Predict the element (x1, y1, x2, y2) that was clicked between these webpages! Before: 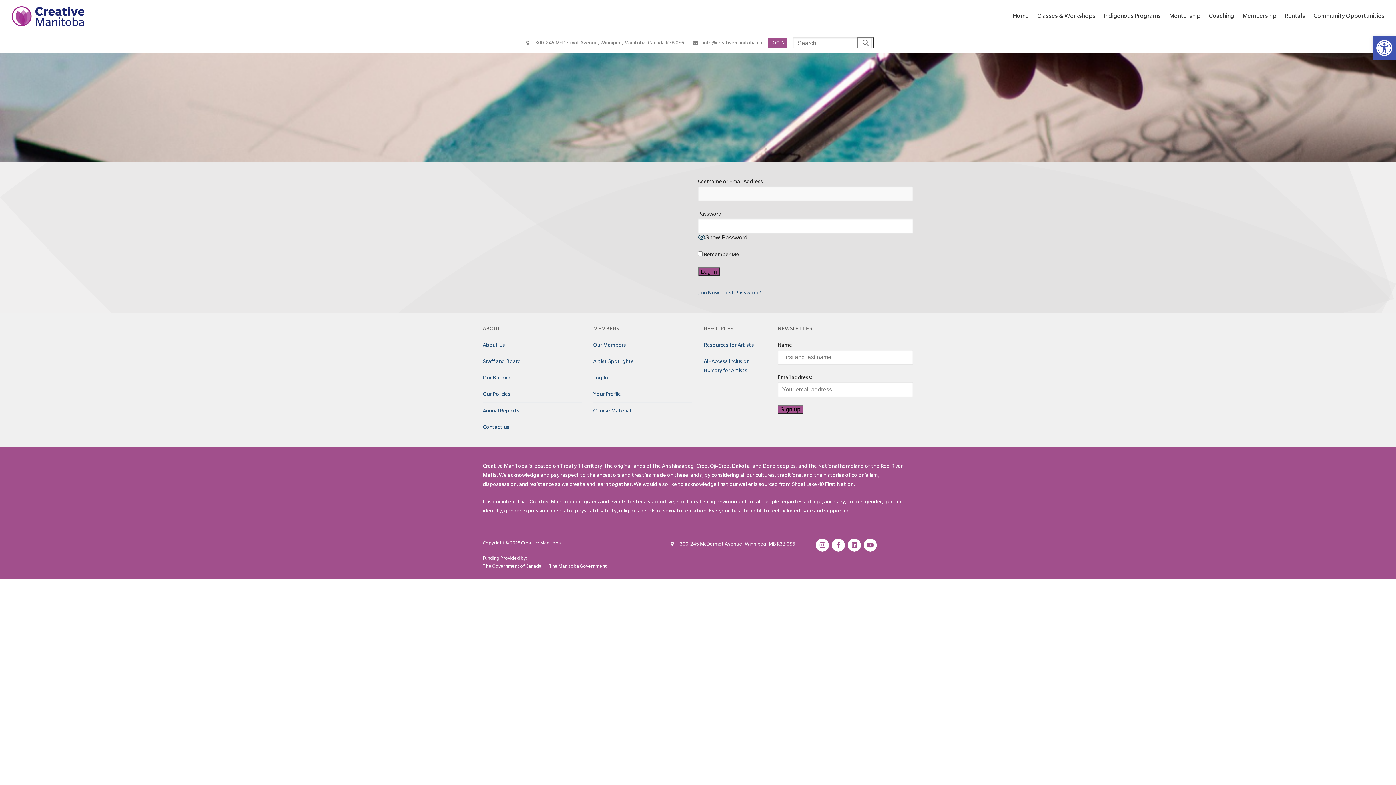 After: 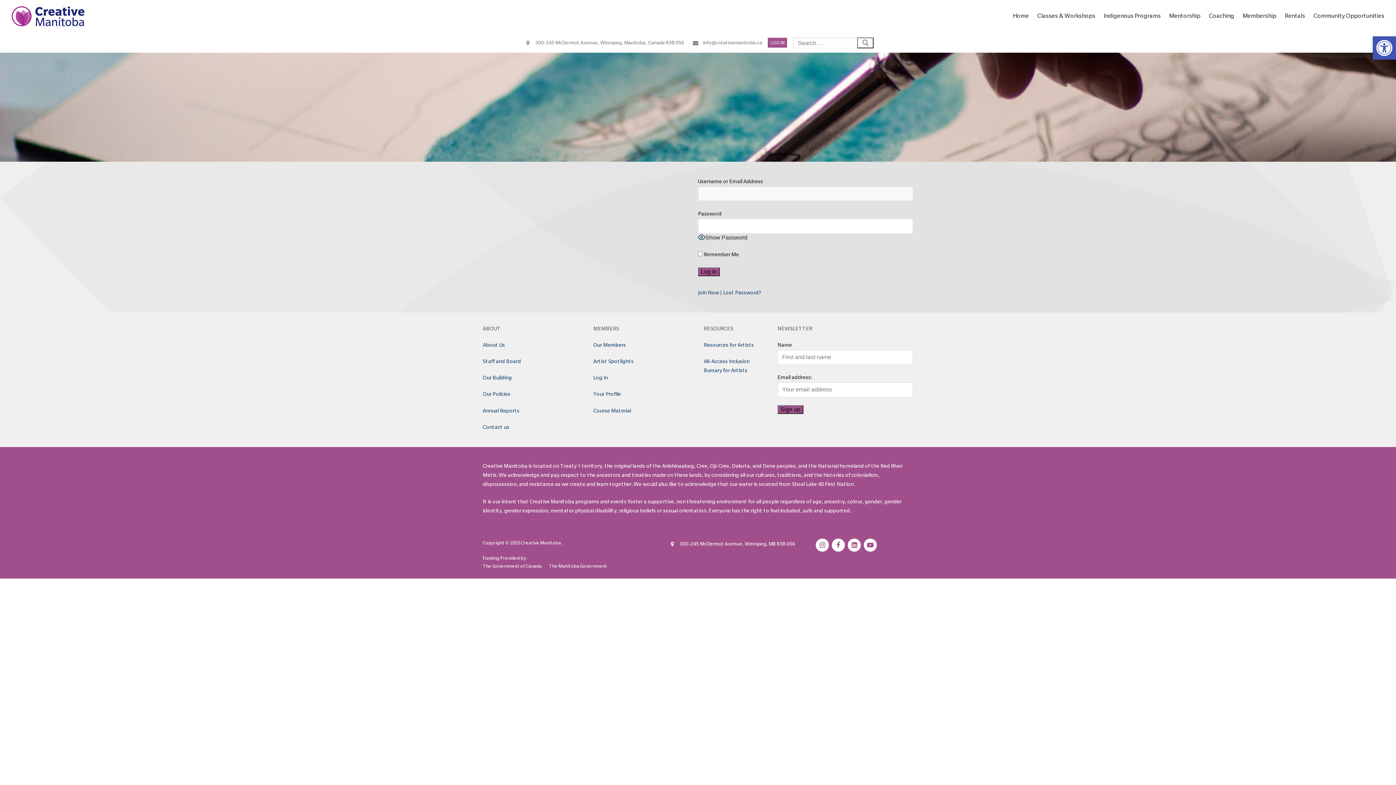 Action: bbox: (593, 389, 692, 402) label: Your Profile